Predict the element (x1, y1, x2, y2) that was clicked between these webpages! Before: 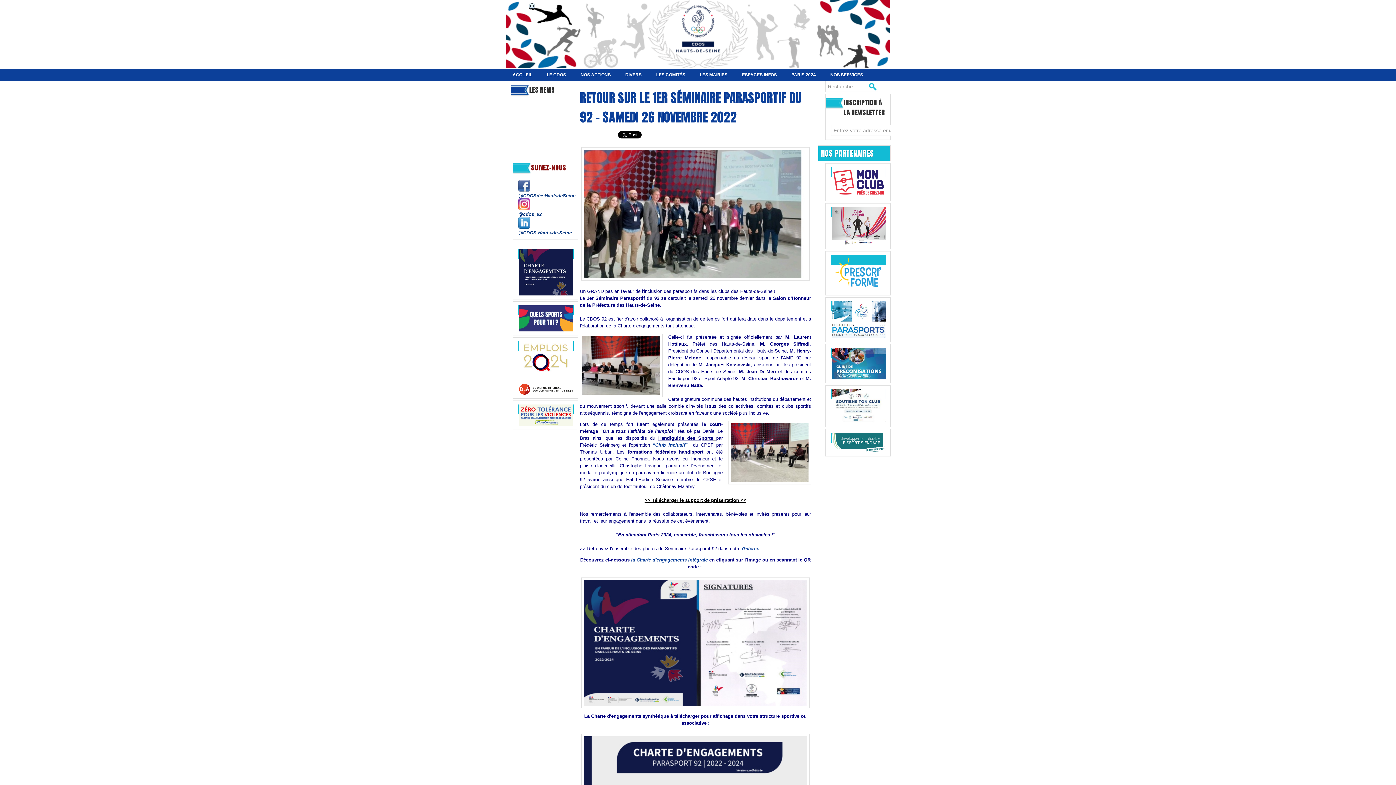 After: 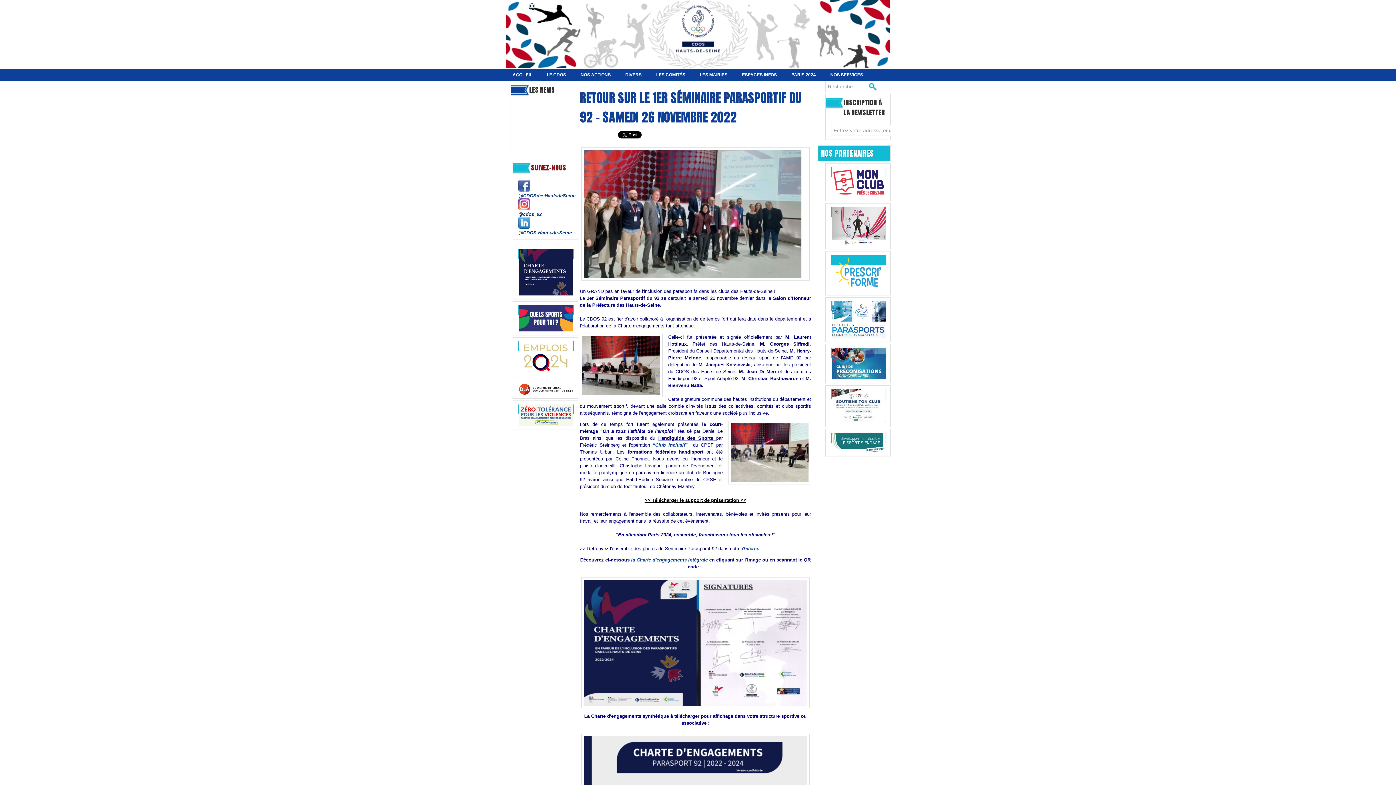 Action: label: >> Télécharger le support de présentation << bbox: (644, 497, 746, 503)